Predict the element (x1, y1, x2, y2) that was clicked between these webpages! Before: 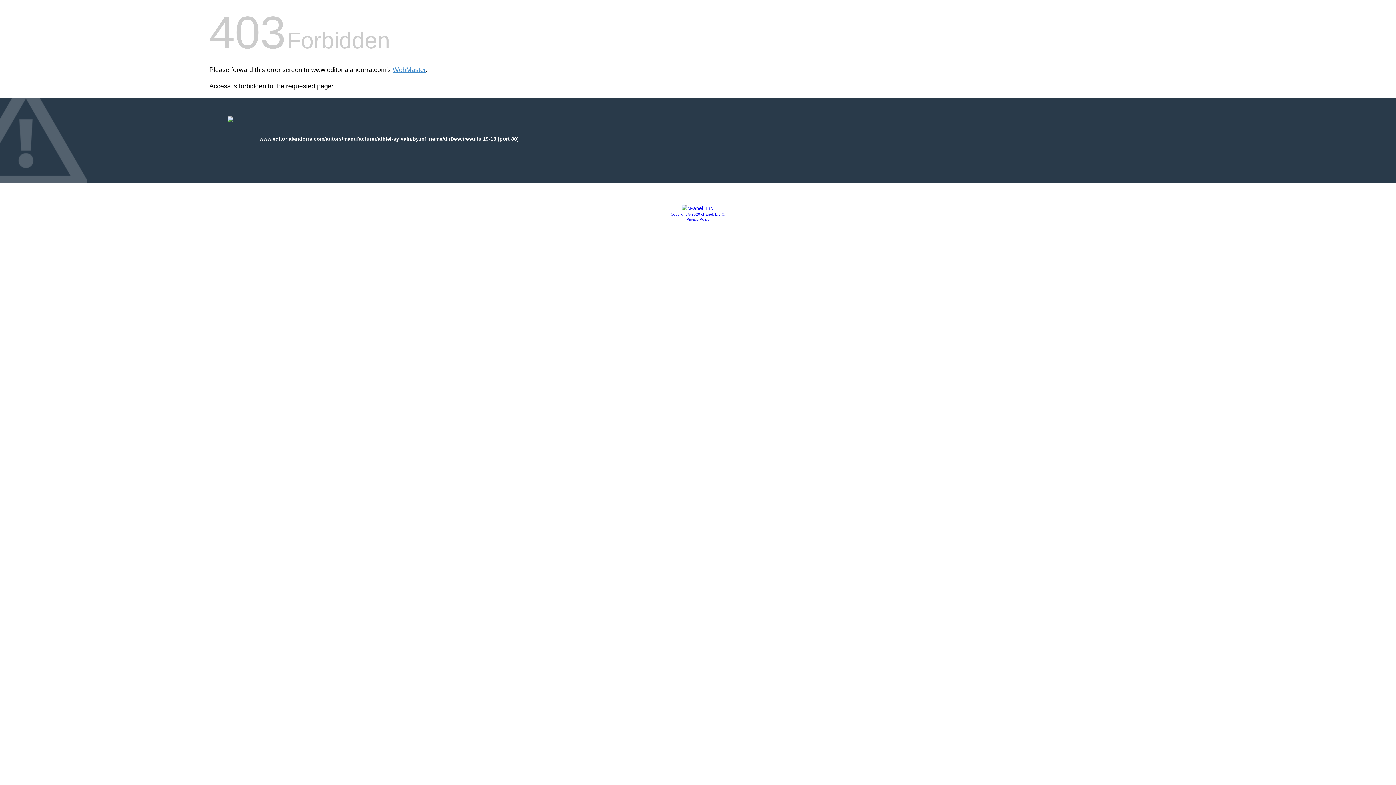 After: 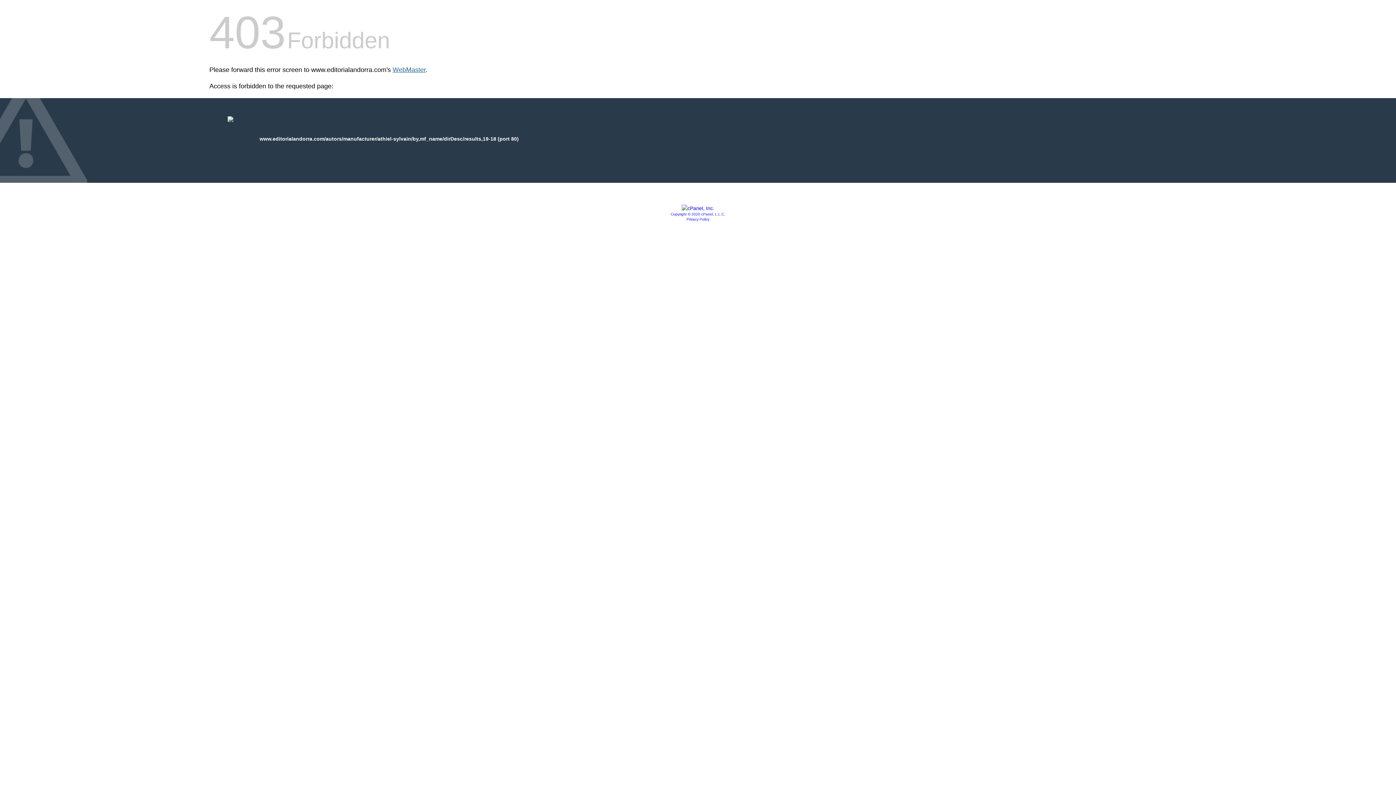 Action: label: WebMaster bbox: (392, 66, 425, 73)